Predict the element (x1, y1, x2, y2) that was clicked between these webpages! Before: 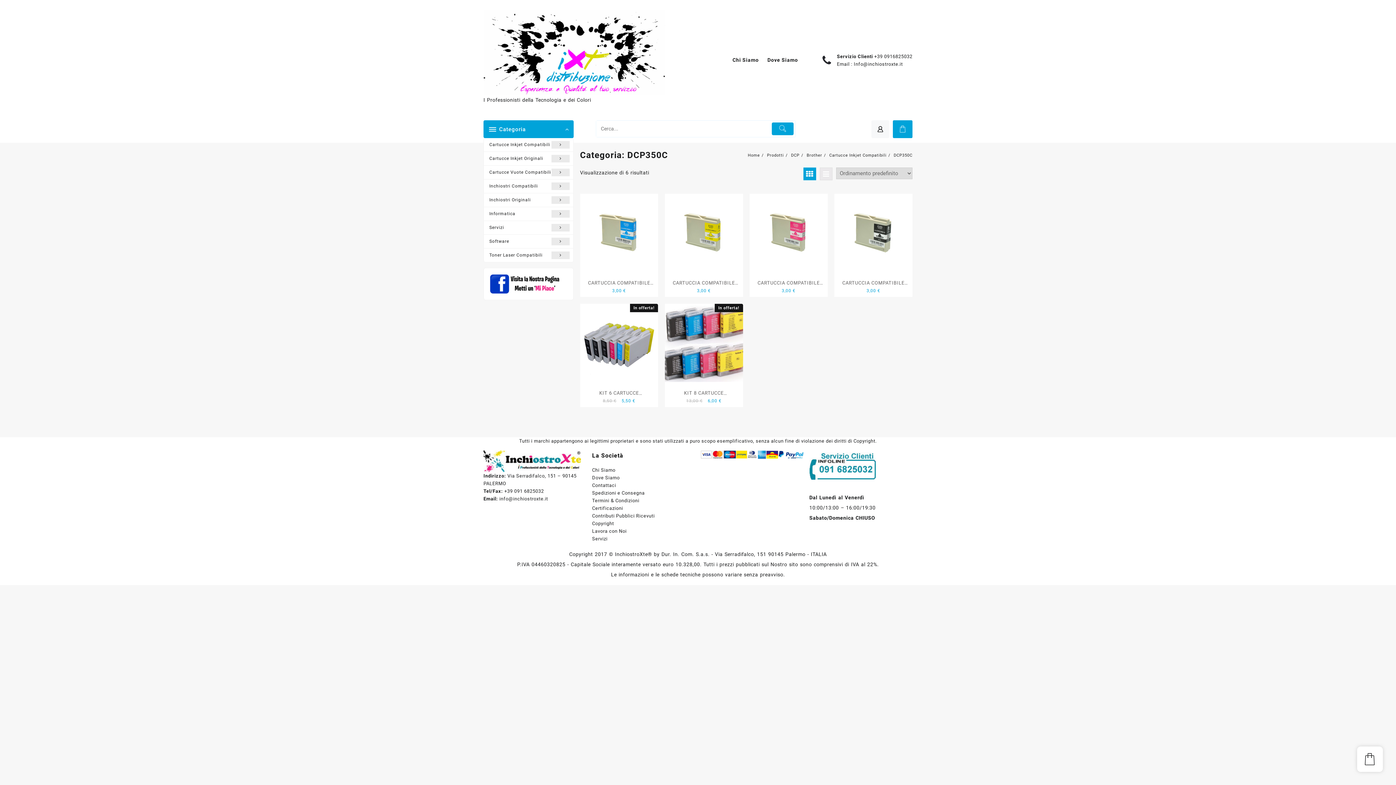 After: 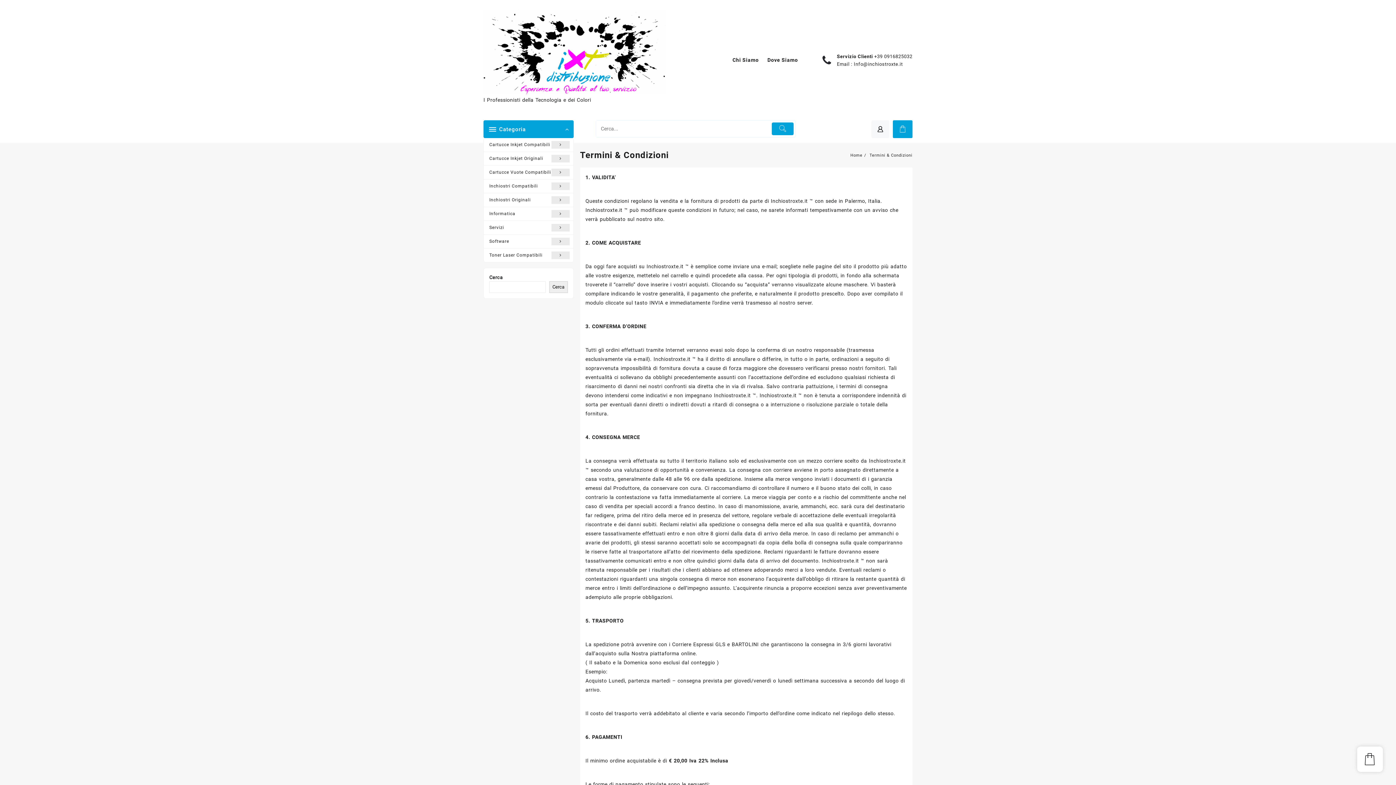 Action: bbox: (592, 498, 639, 503) label: Termini & Condizioni